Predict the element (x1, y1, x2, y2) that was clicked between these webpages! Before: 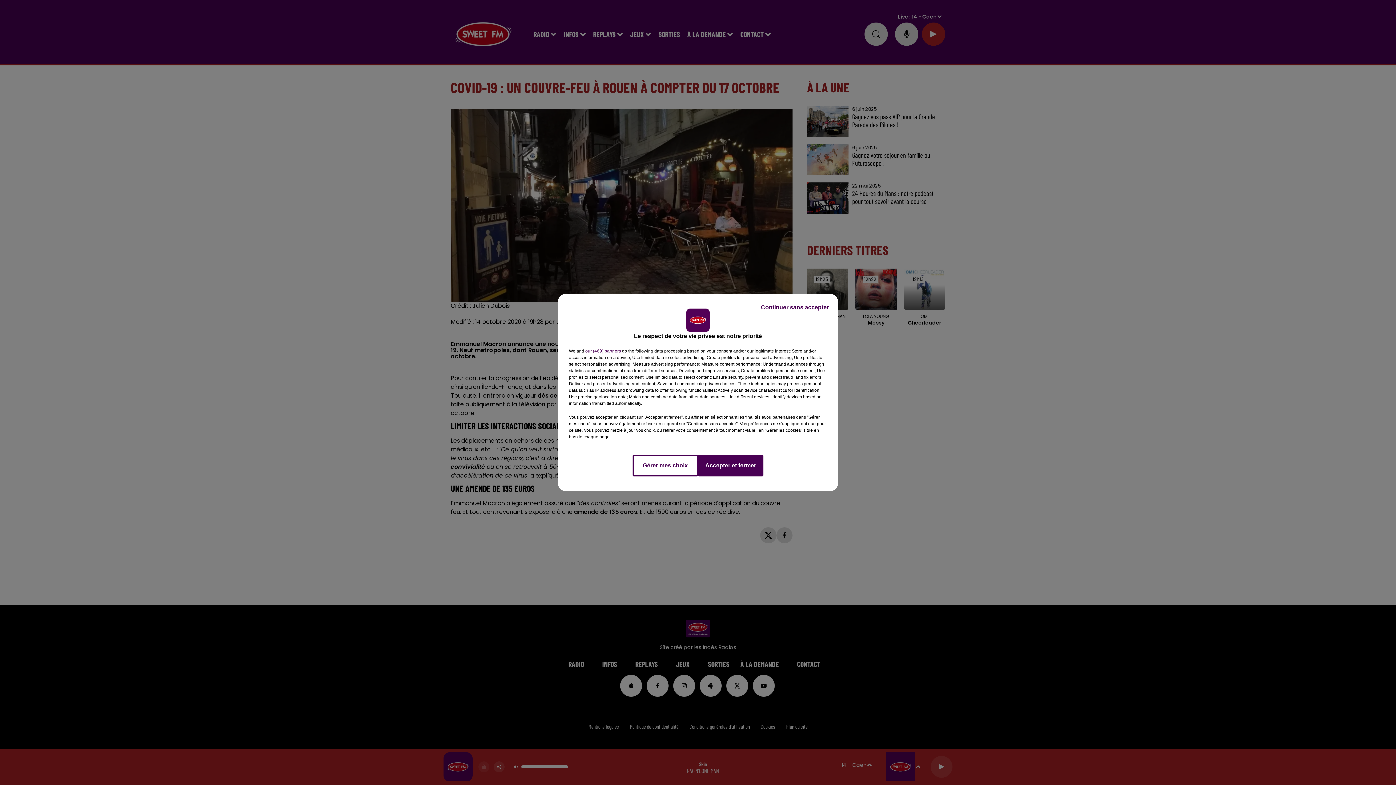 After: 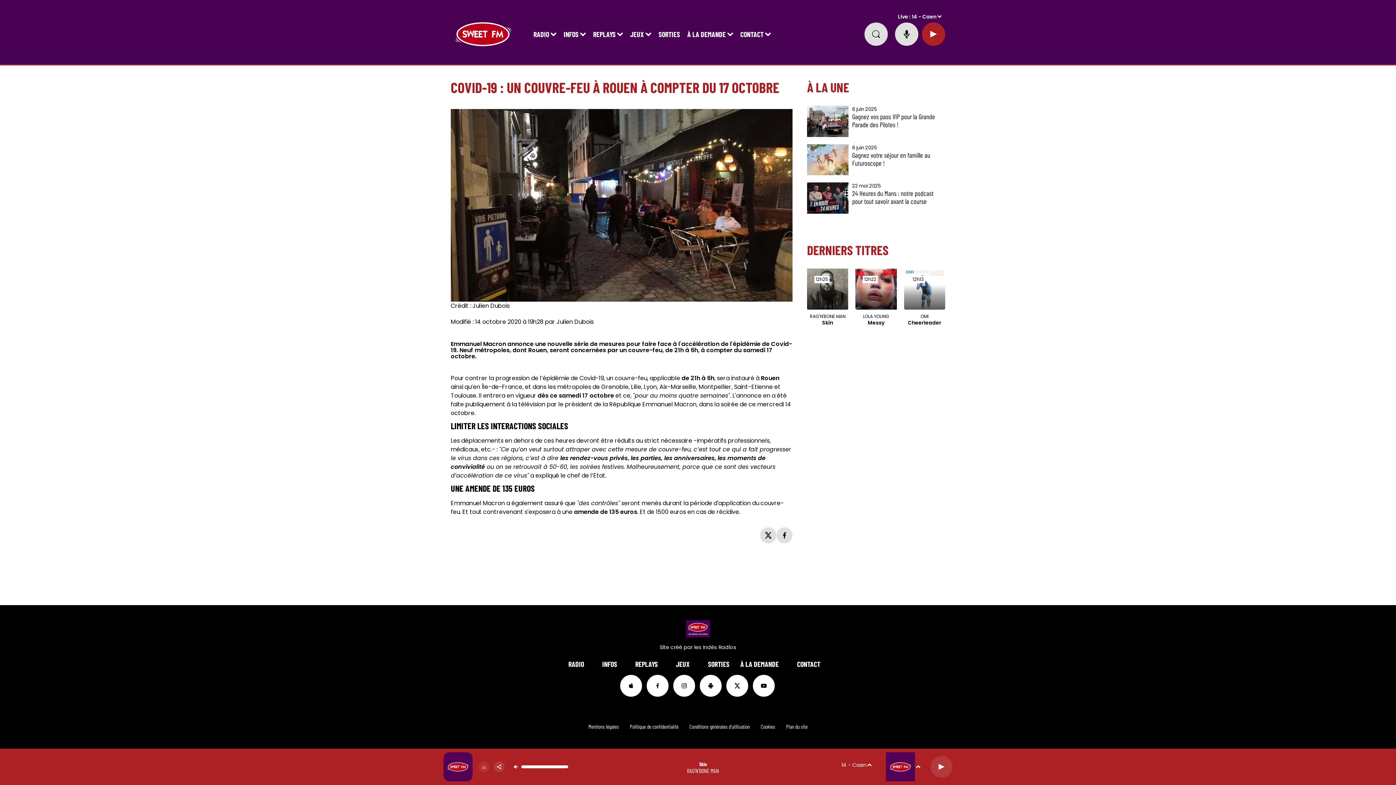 Action: bbox: (698, 454, 763, 476) label: Accepter et fermer